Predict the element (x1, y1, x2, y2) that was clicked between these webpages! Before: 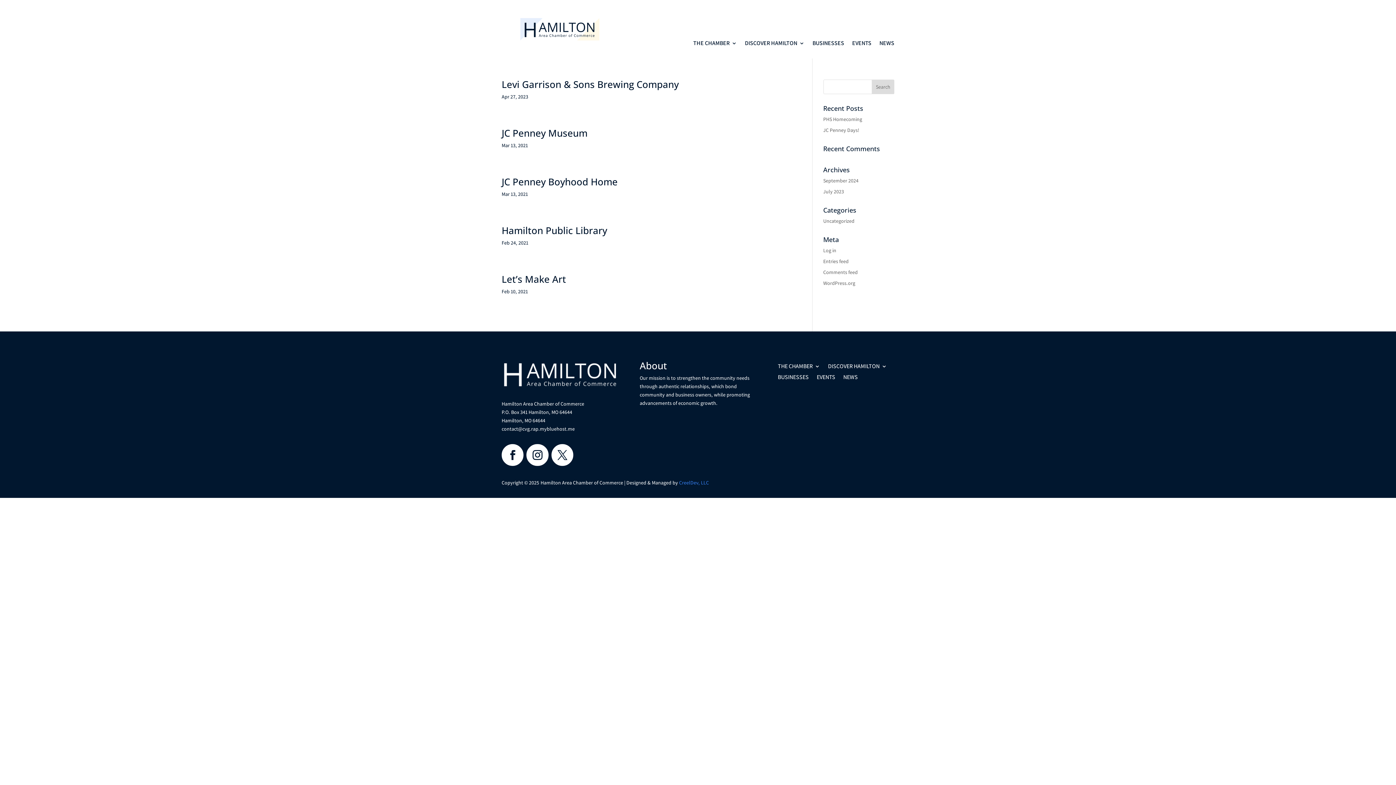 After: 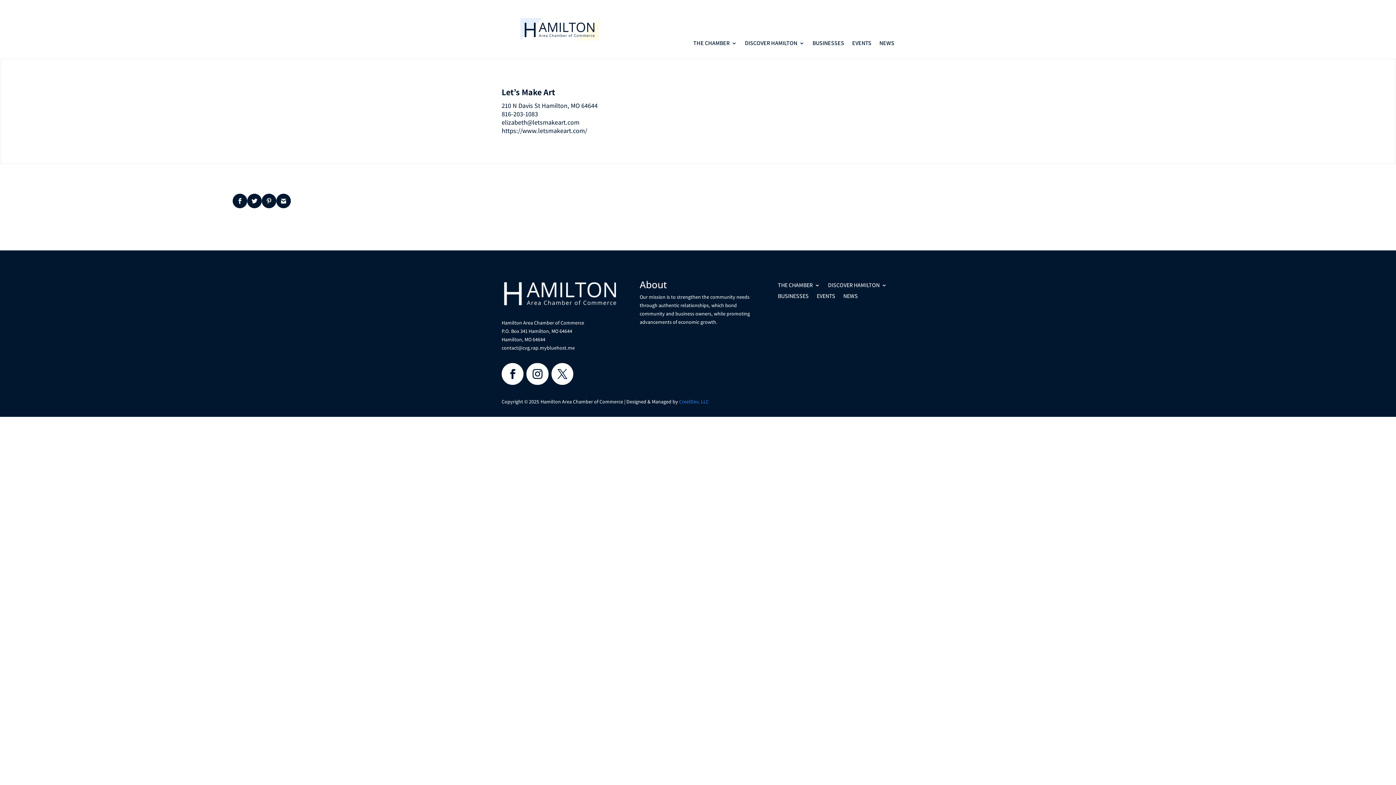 Action: label: Let’s Make Art bbox: (501, 272, 566, 285)